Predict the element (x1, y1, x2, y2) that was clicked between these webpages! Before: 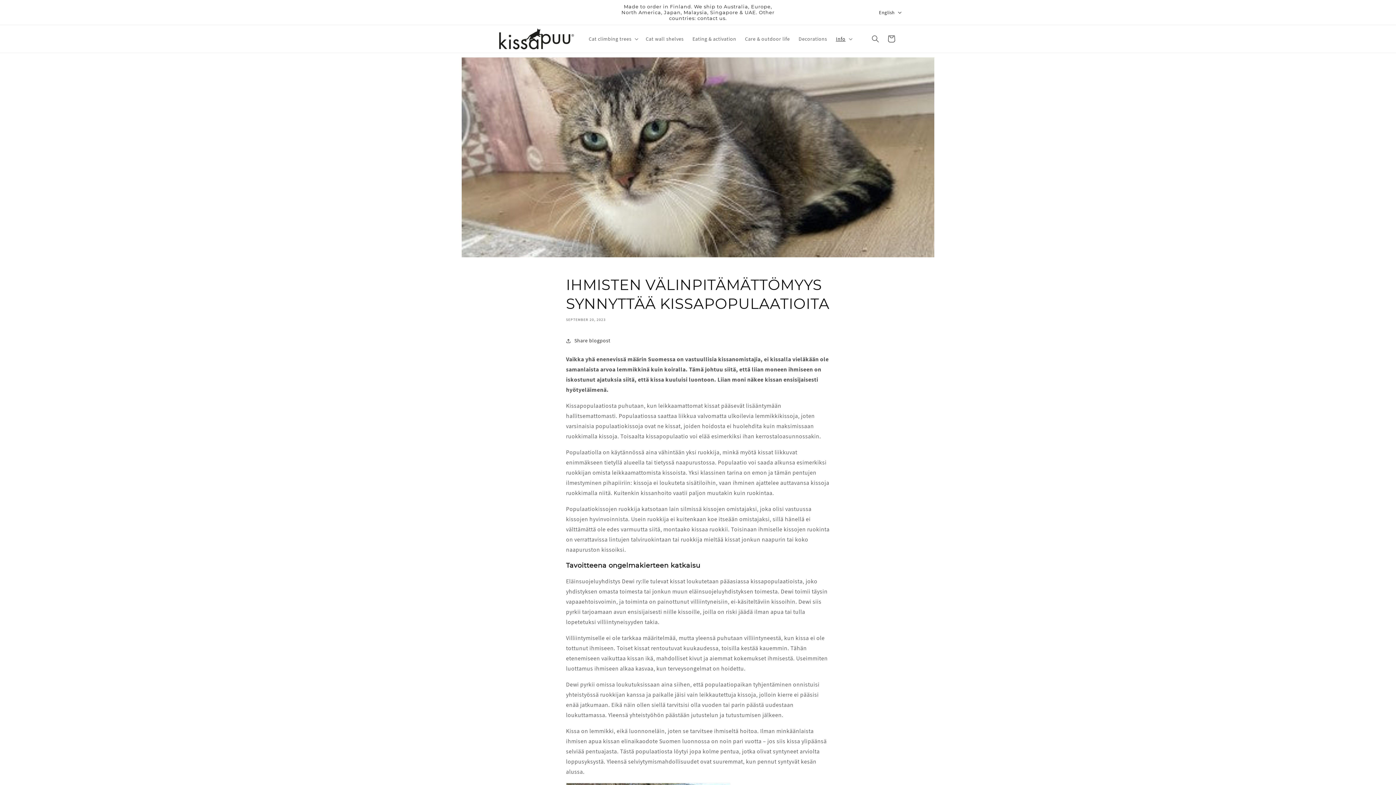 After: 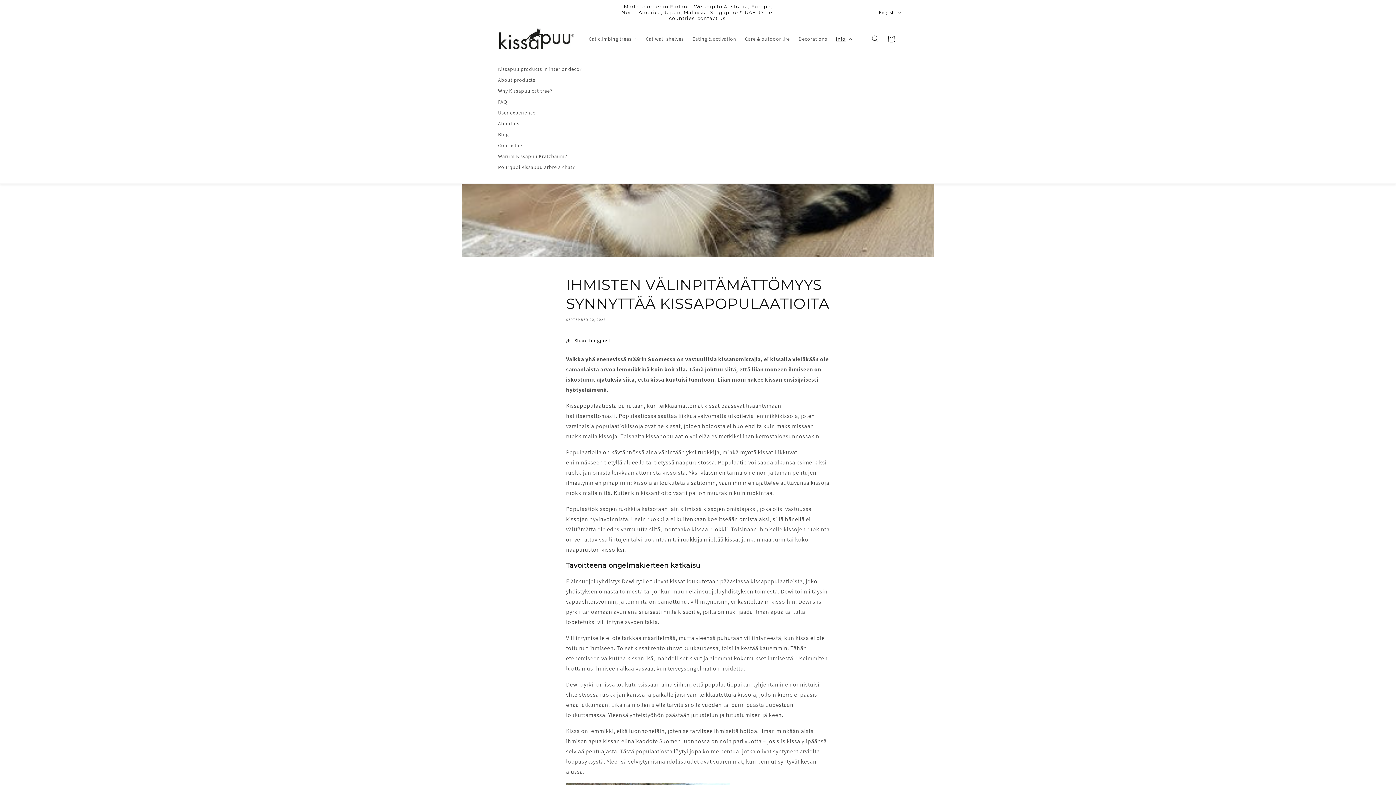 Action: label: Info bbox: (831, 31, 855, 46)